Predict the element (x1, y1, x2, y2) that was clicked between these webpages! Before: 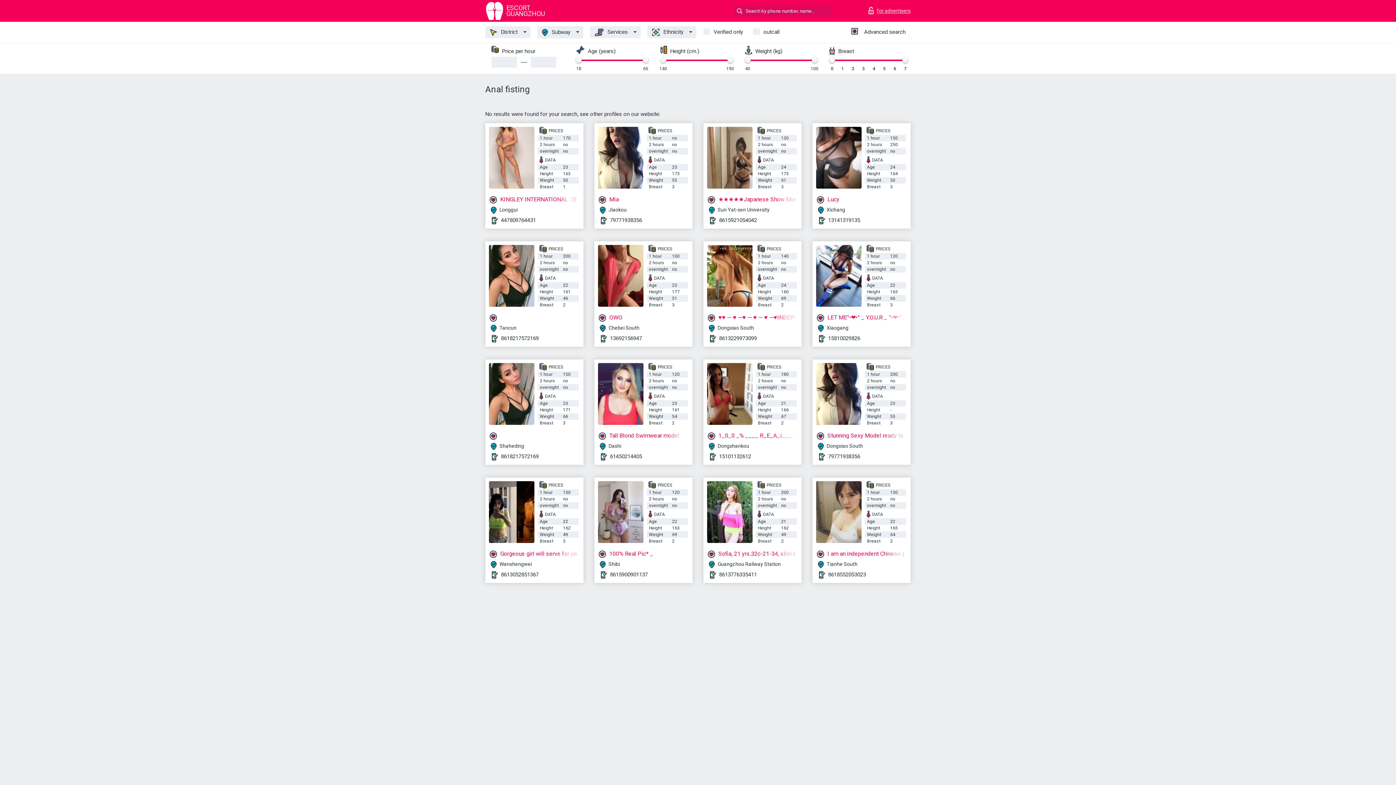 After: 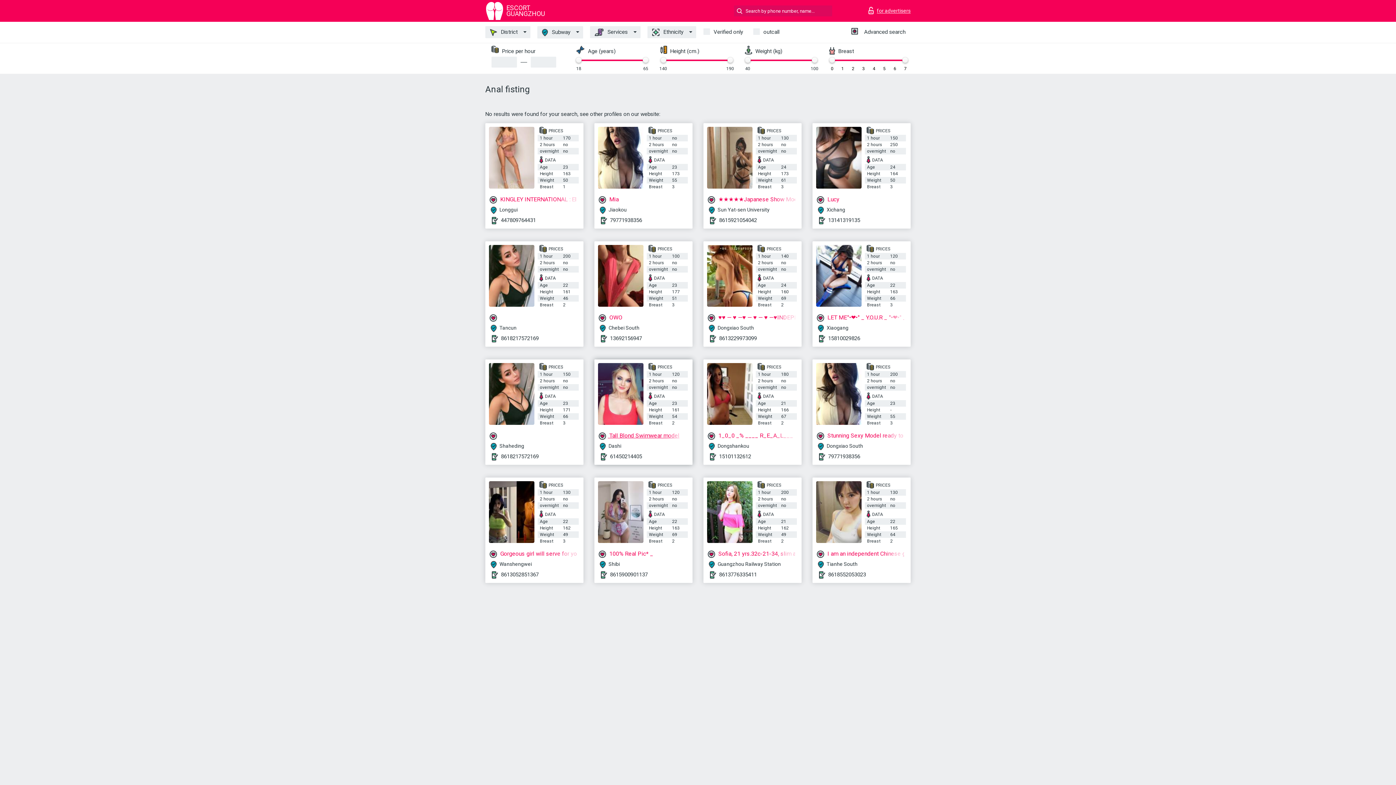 Action: bbox: (598, 432, 689, 439) label:  Tall Blond Swimwear model